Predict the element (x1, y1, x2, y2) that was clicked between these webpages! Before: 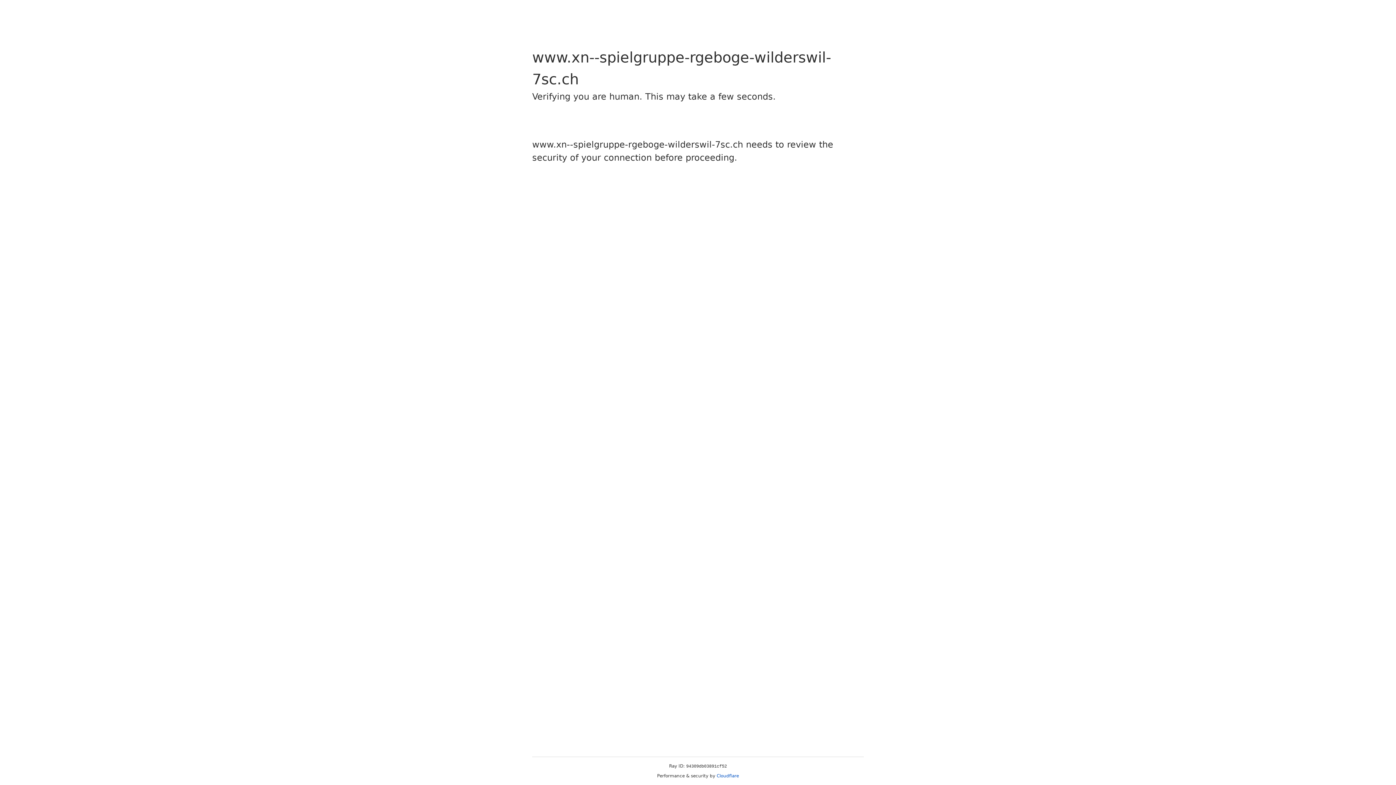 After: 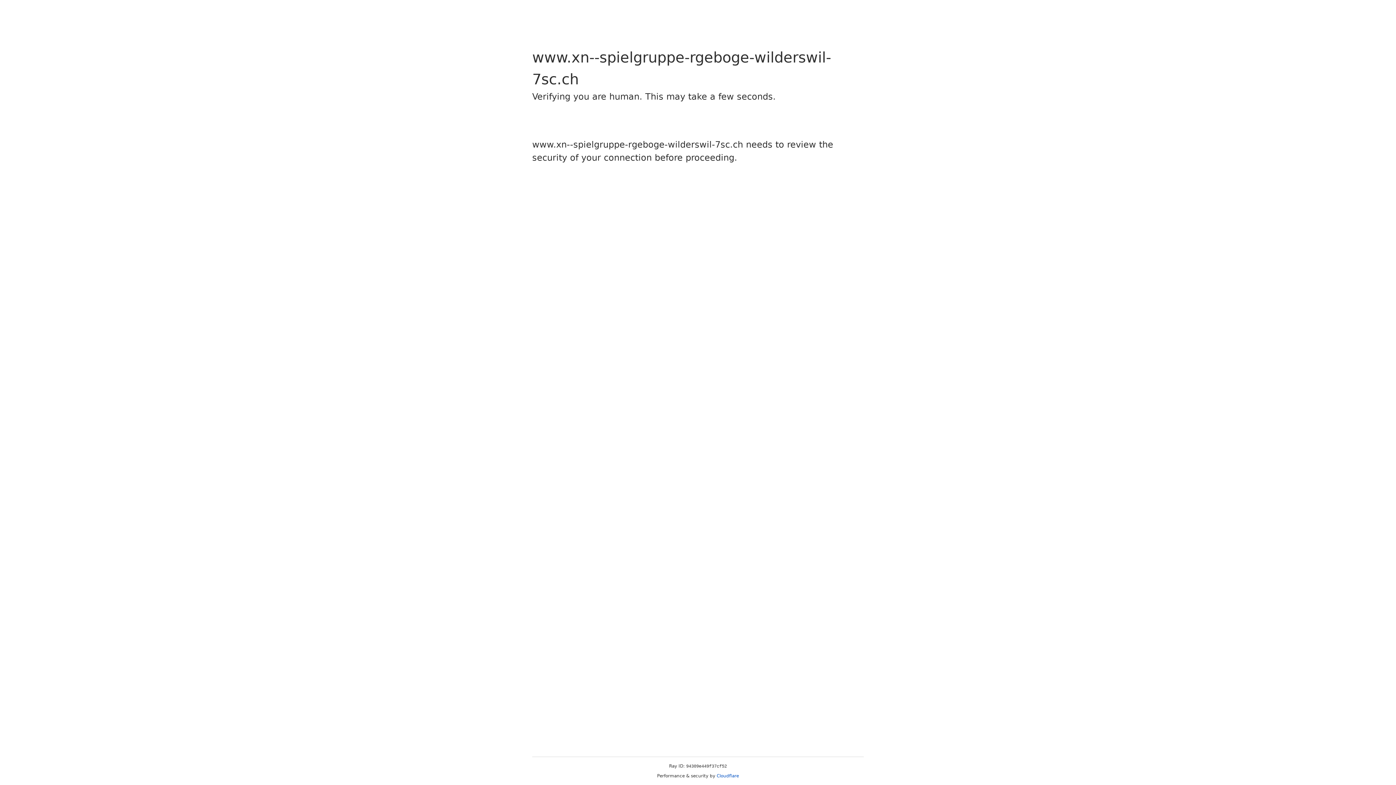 Action: label: Cloudflare bbox: (716, 773, 739, 778)